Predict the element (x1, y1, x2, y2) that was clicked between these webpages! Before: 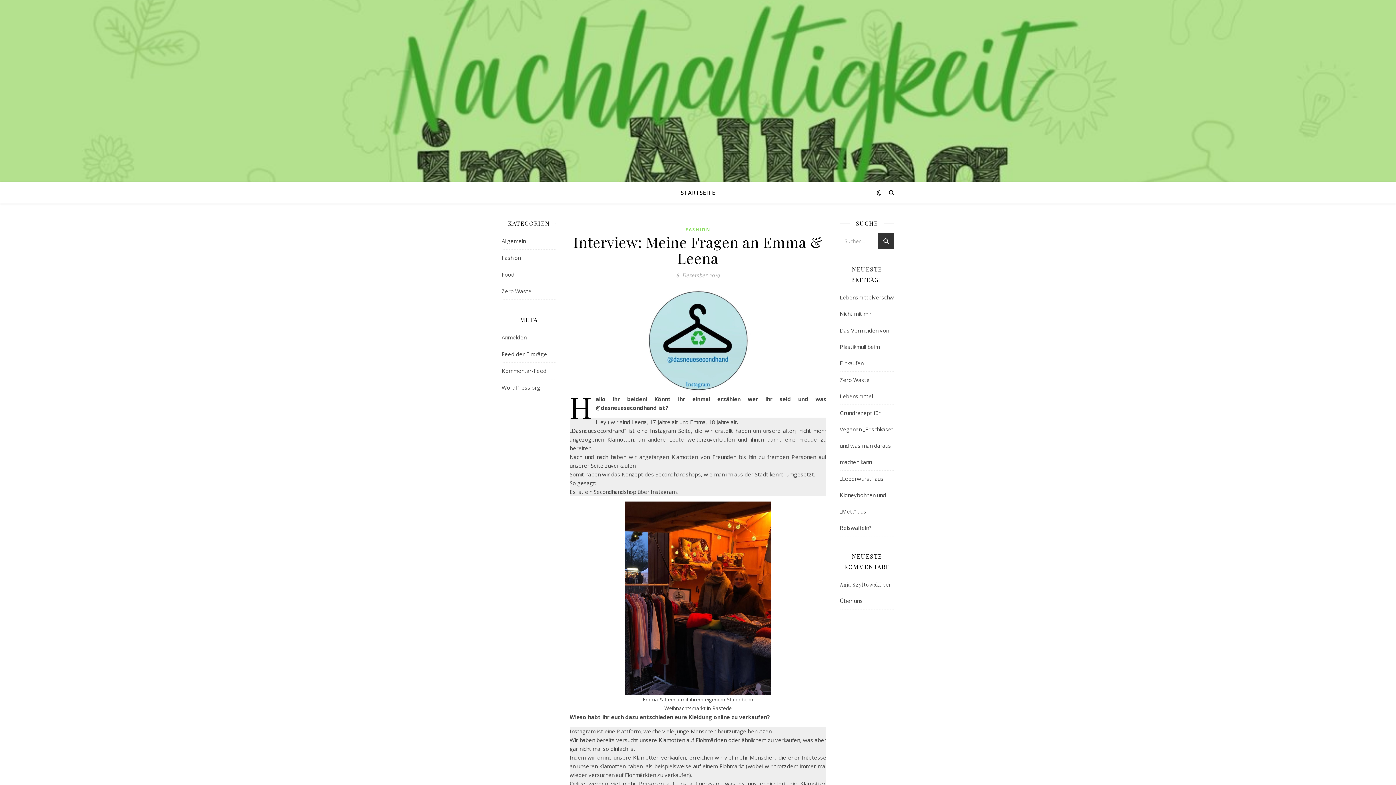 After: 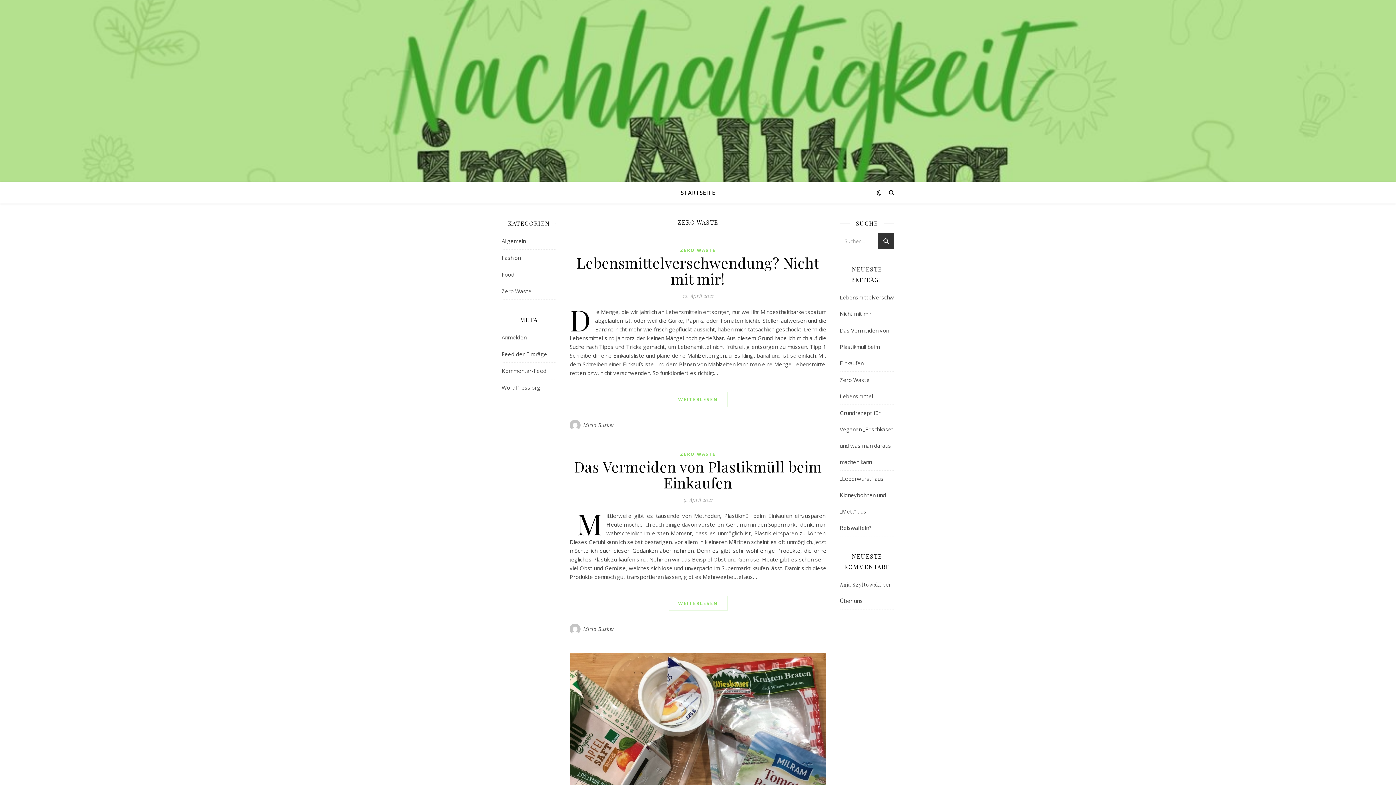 Action: label: Zero Waste bbox: (501, 283, 531, 299)